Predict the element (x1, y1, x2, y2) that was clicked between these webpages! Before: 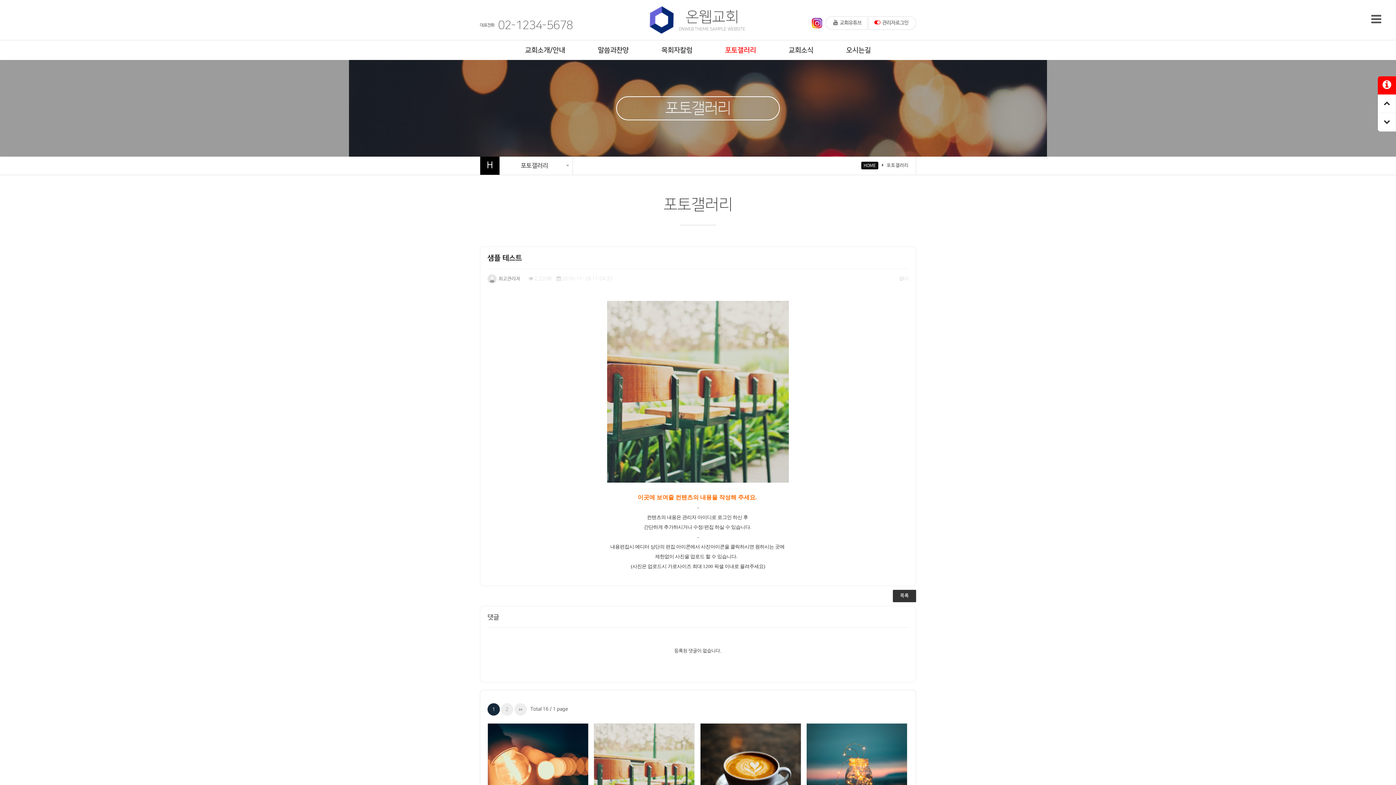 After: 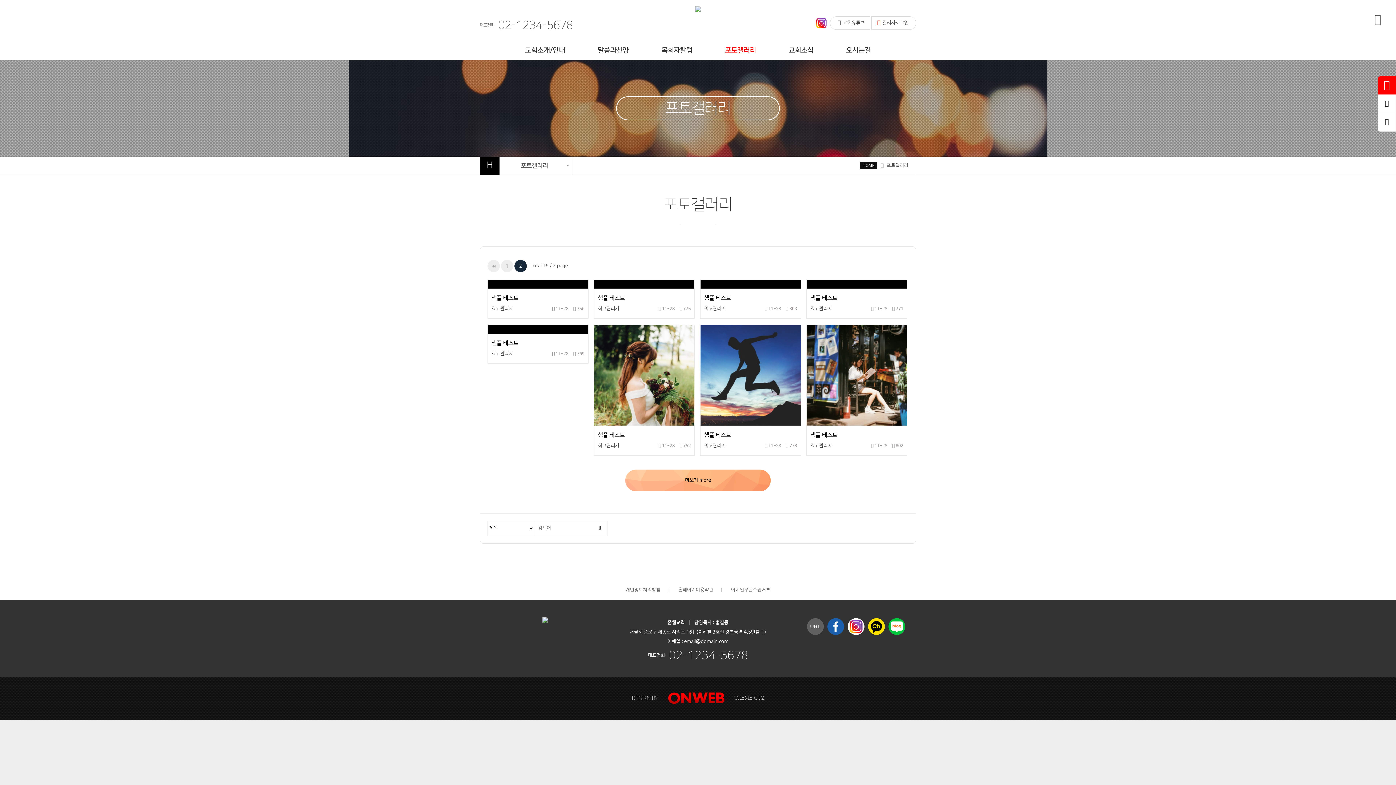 Action: bbox: (501, 703, 513, 715) label: 2
페이지